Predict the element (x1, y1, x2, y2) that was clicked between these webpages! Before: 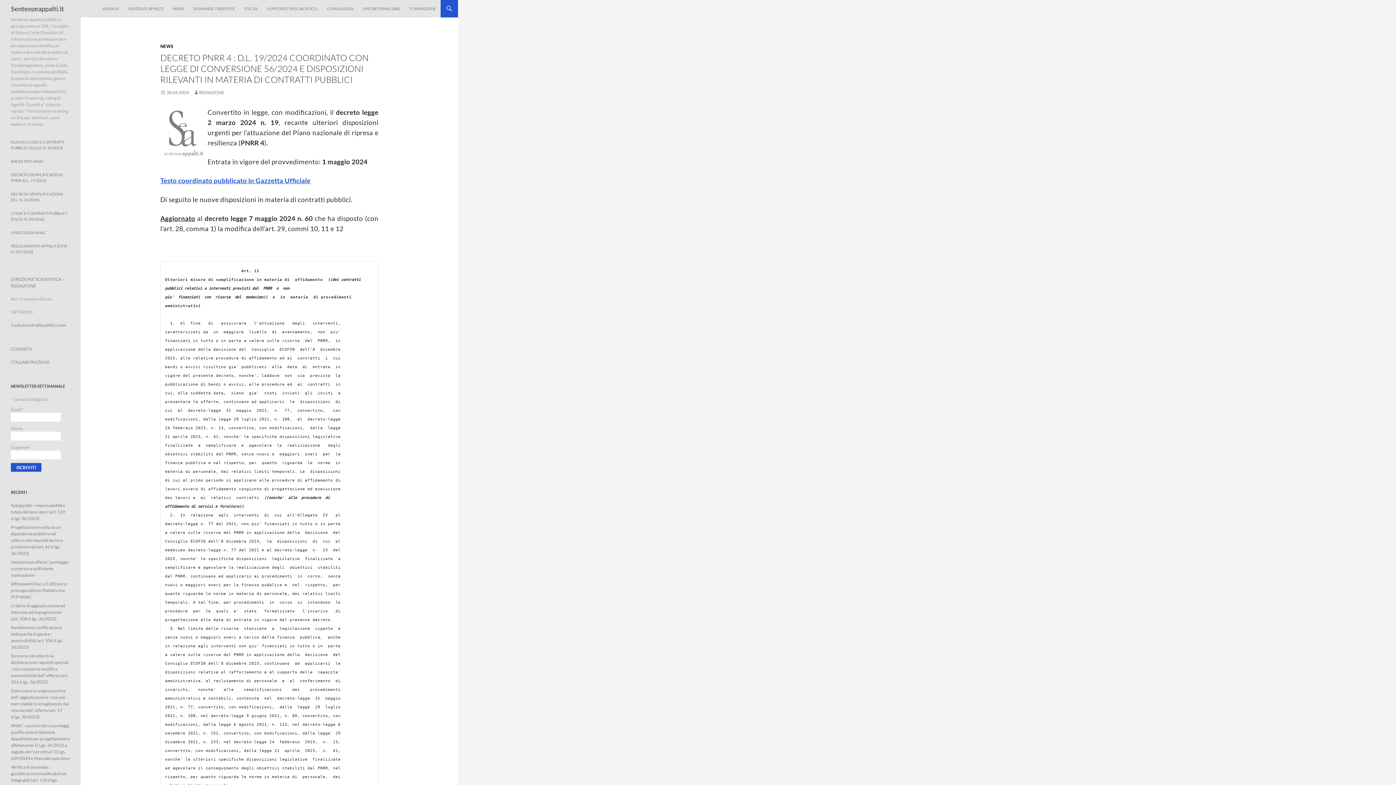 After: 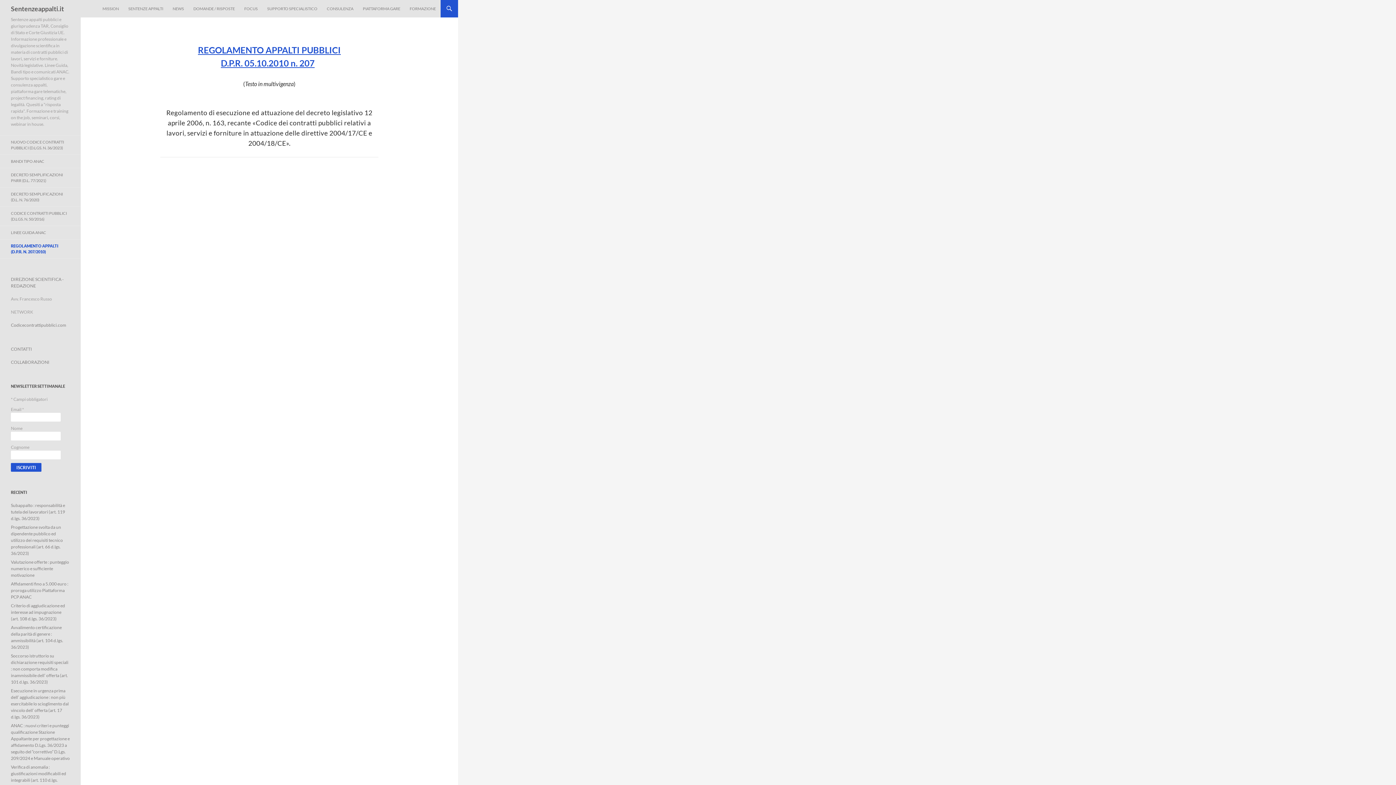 Action: bbox: (0, 239, 80, 258) label: REGOLAMENTO APPALTI (D.P.R. N. 207/2010)